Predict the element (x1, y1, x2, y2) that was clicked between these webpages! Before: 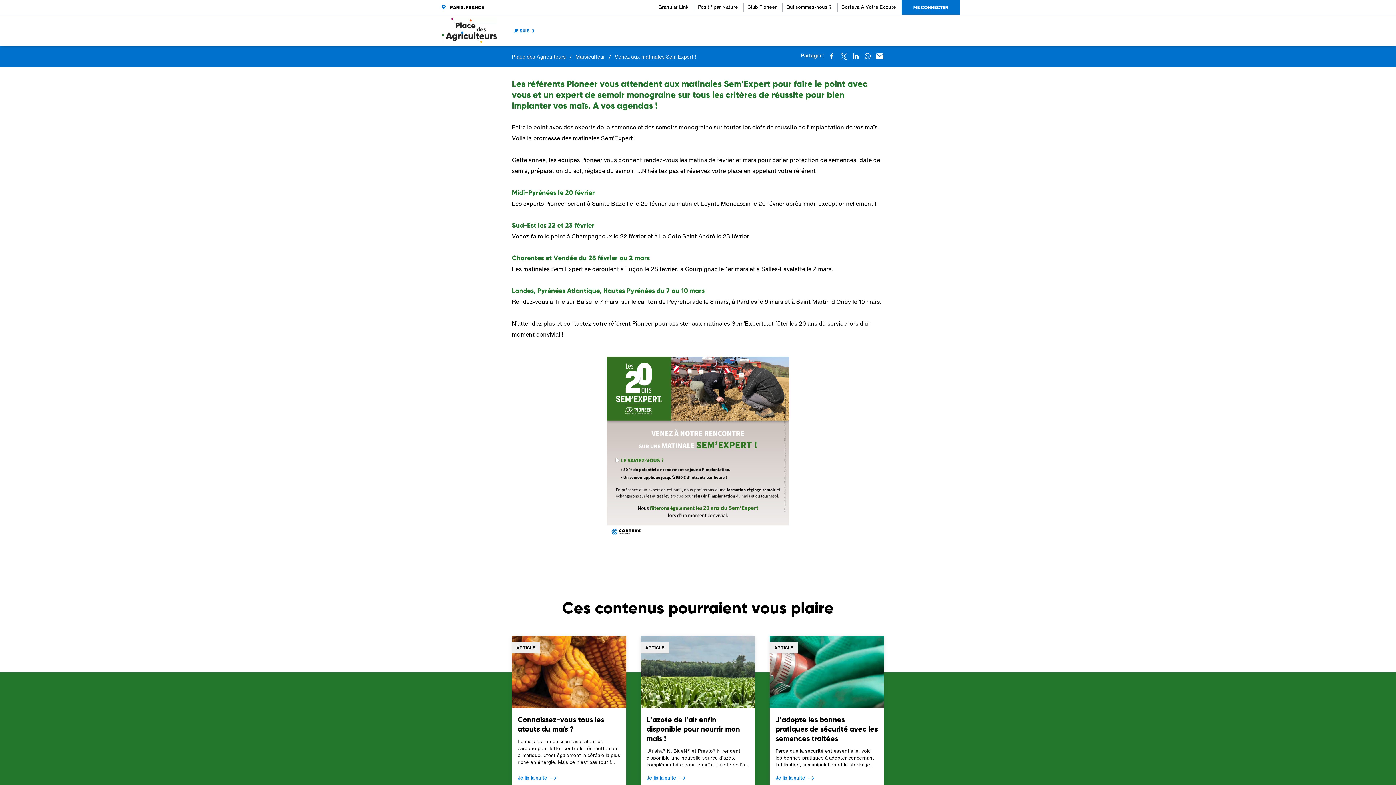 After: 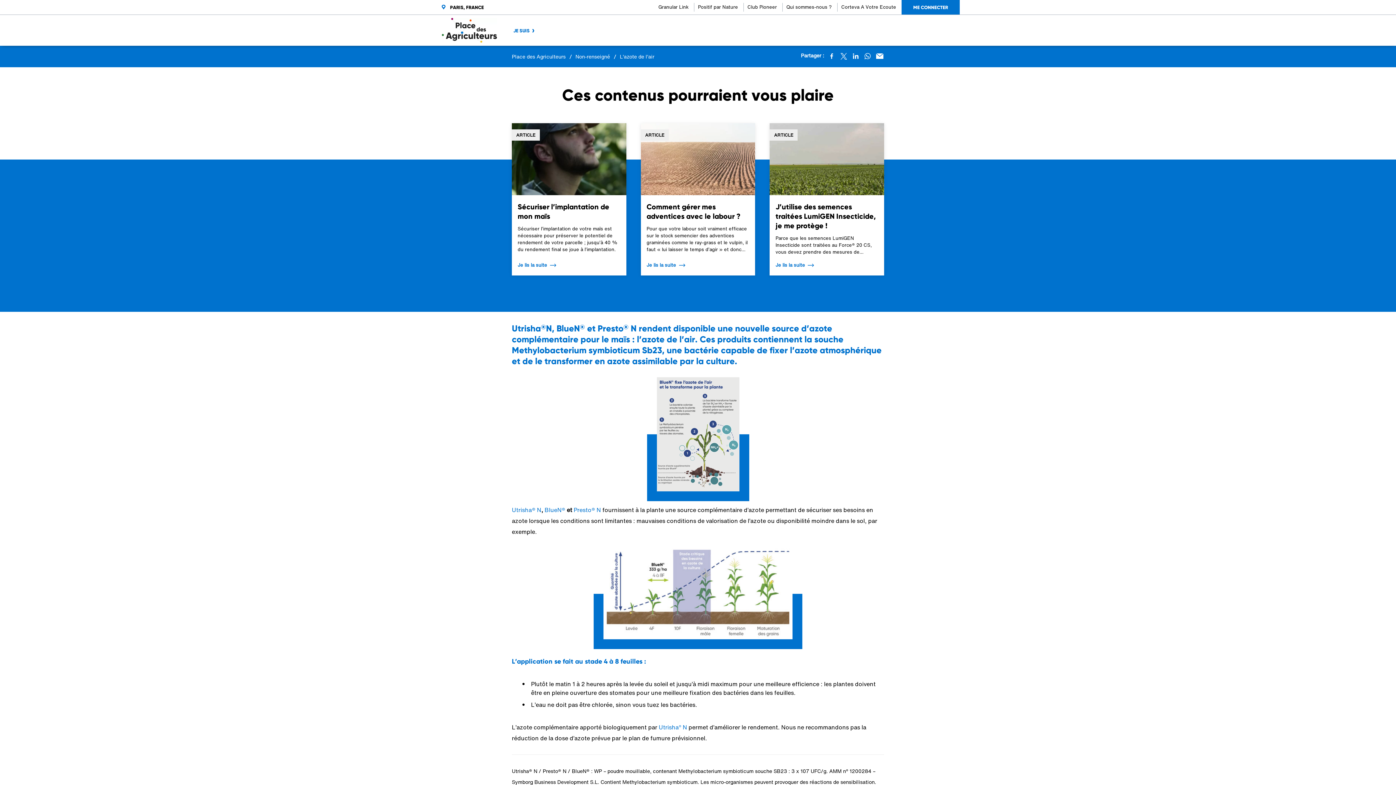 Action: label: Je lis la suite bbox: (646, 774, 685, 781)